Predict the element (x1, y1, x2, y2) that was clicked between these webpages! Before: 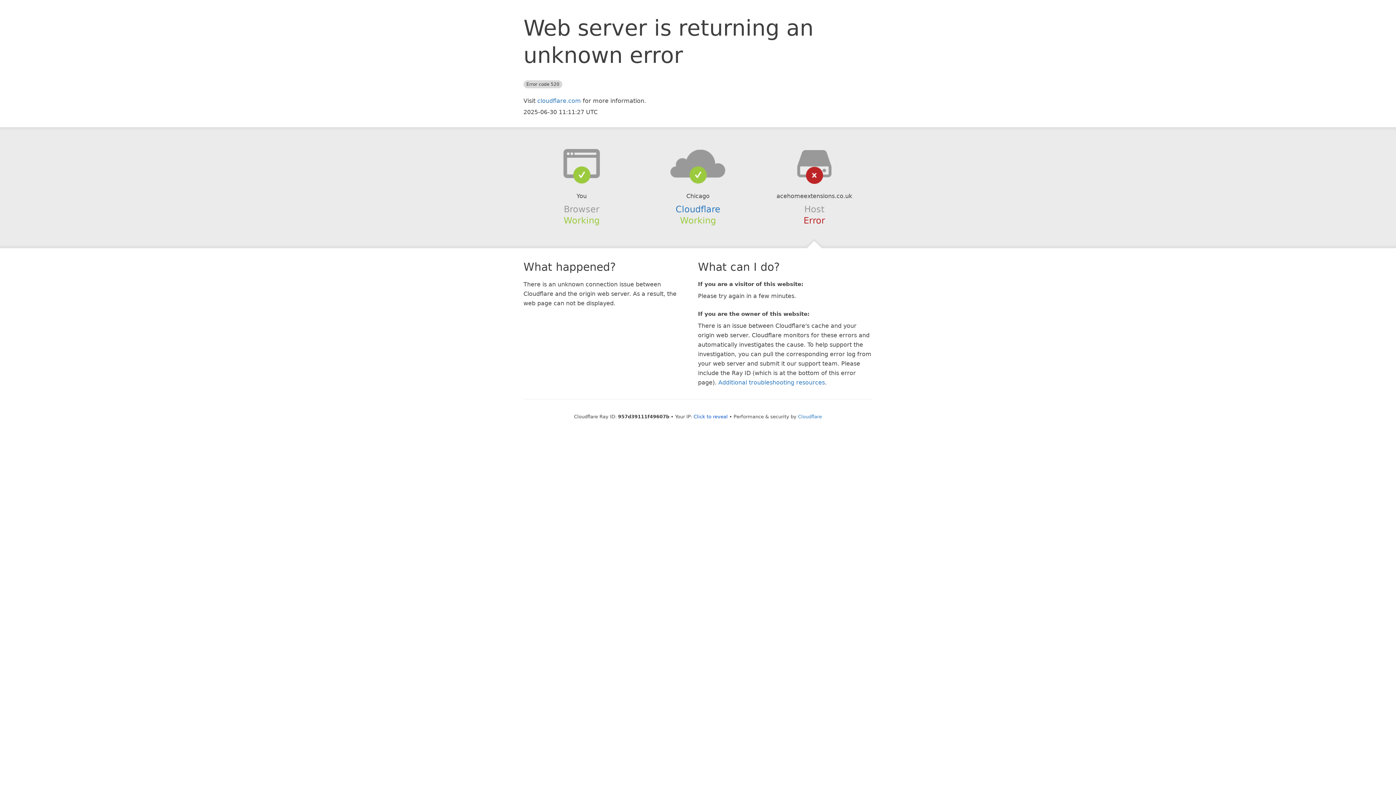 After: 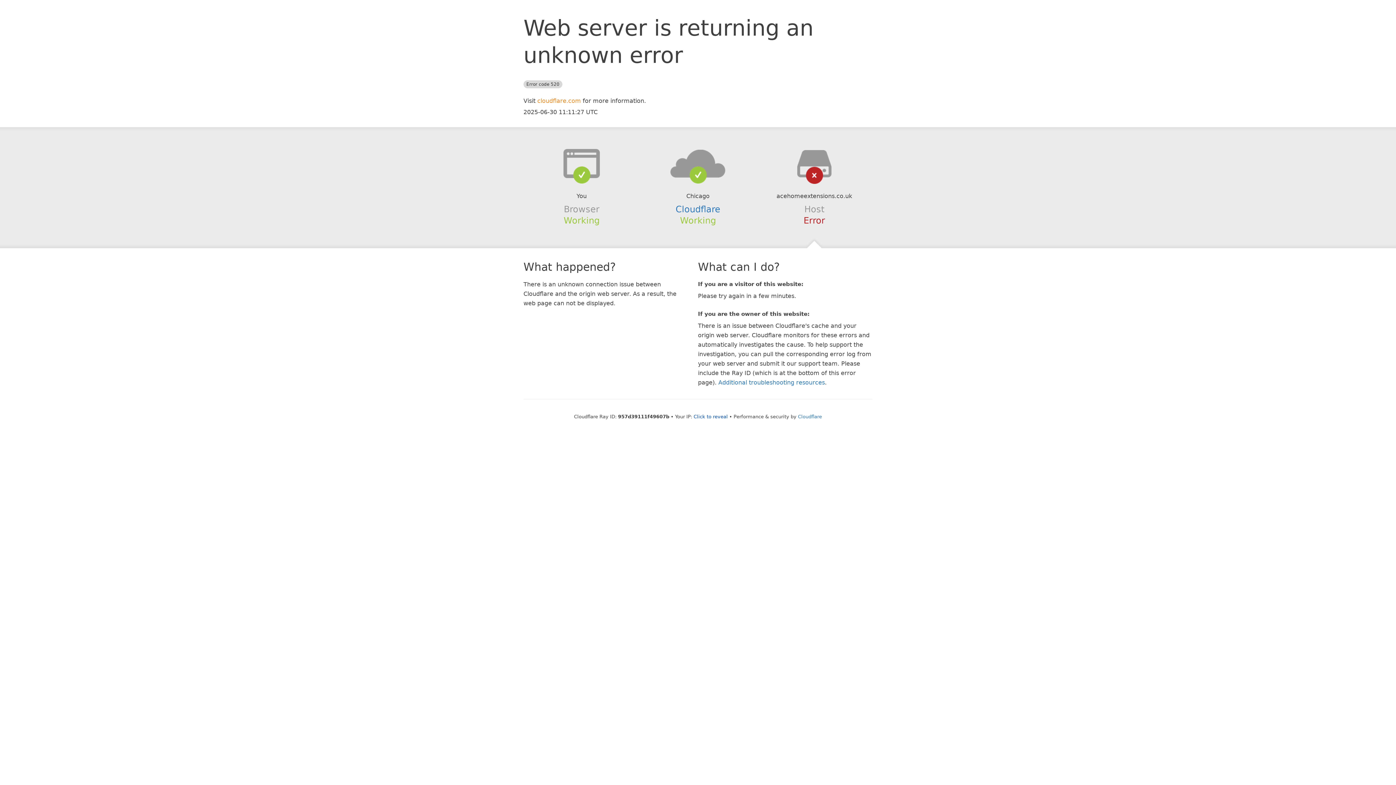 Action: bbox: (537, 97, 581, 104) label: cloudflare.com